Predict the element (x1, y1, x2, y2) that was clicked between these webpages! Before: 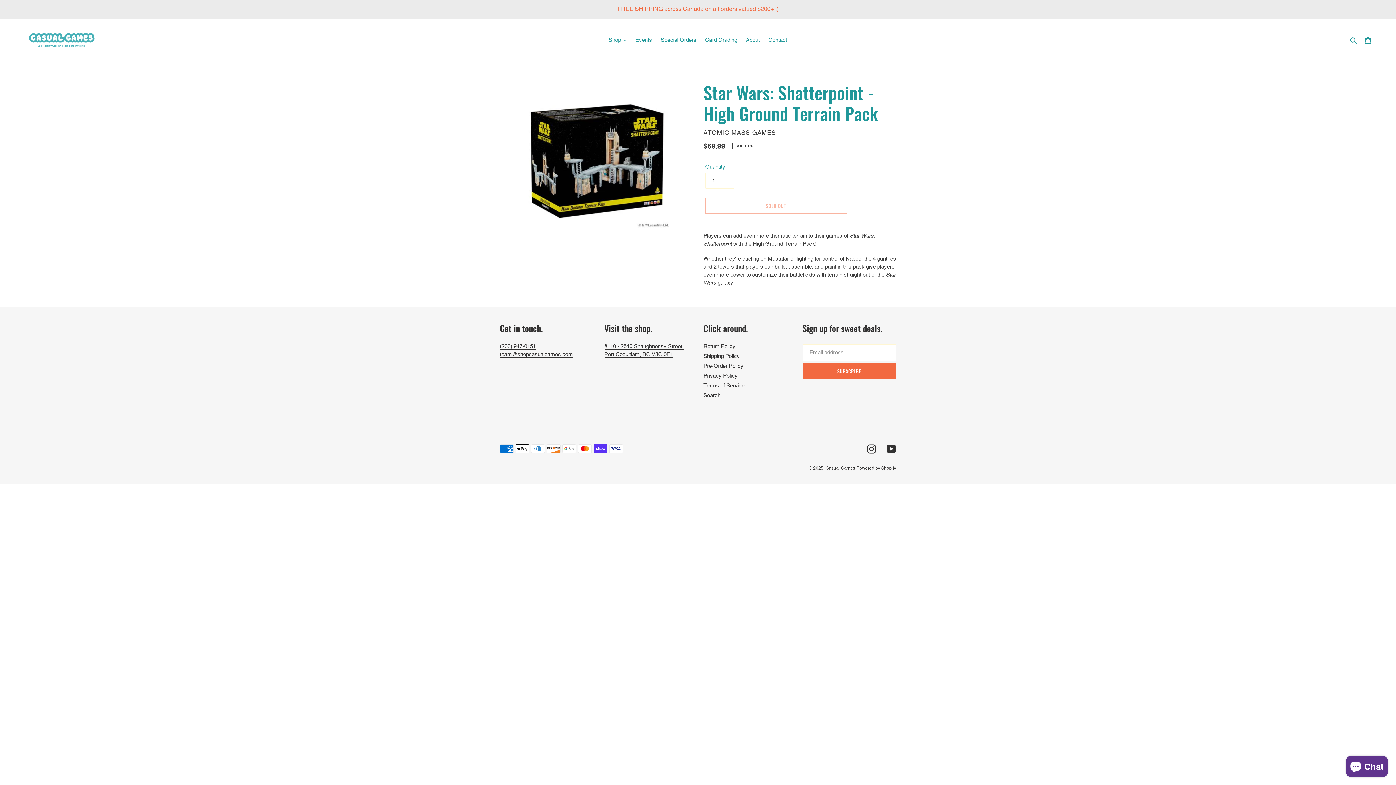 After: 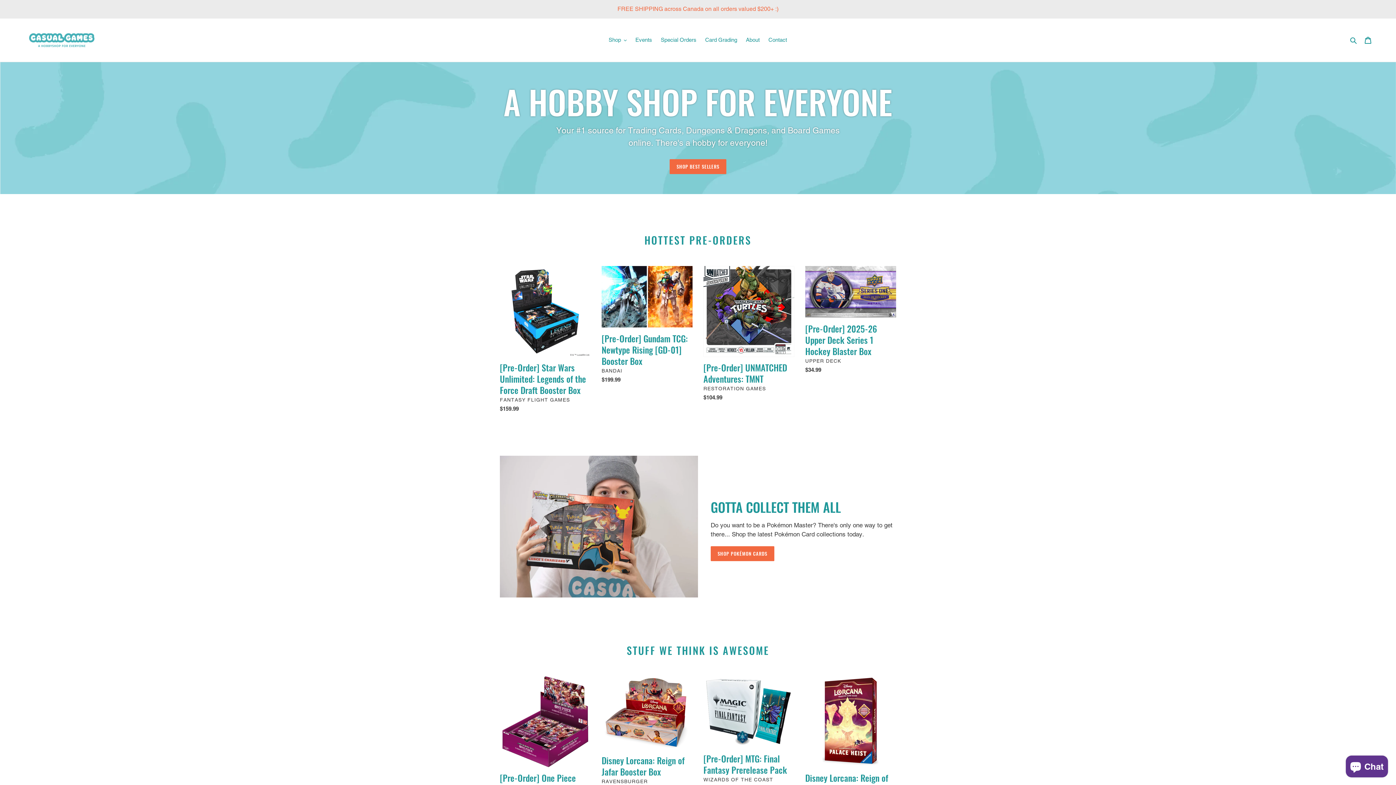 Action: bbox: (20, 24, 103, 56)